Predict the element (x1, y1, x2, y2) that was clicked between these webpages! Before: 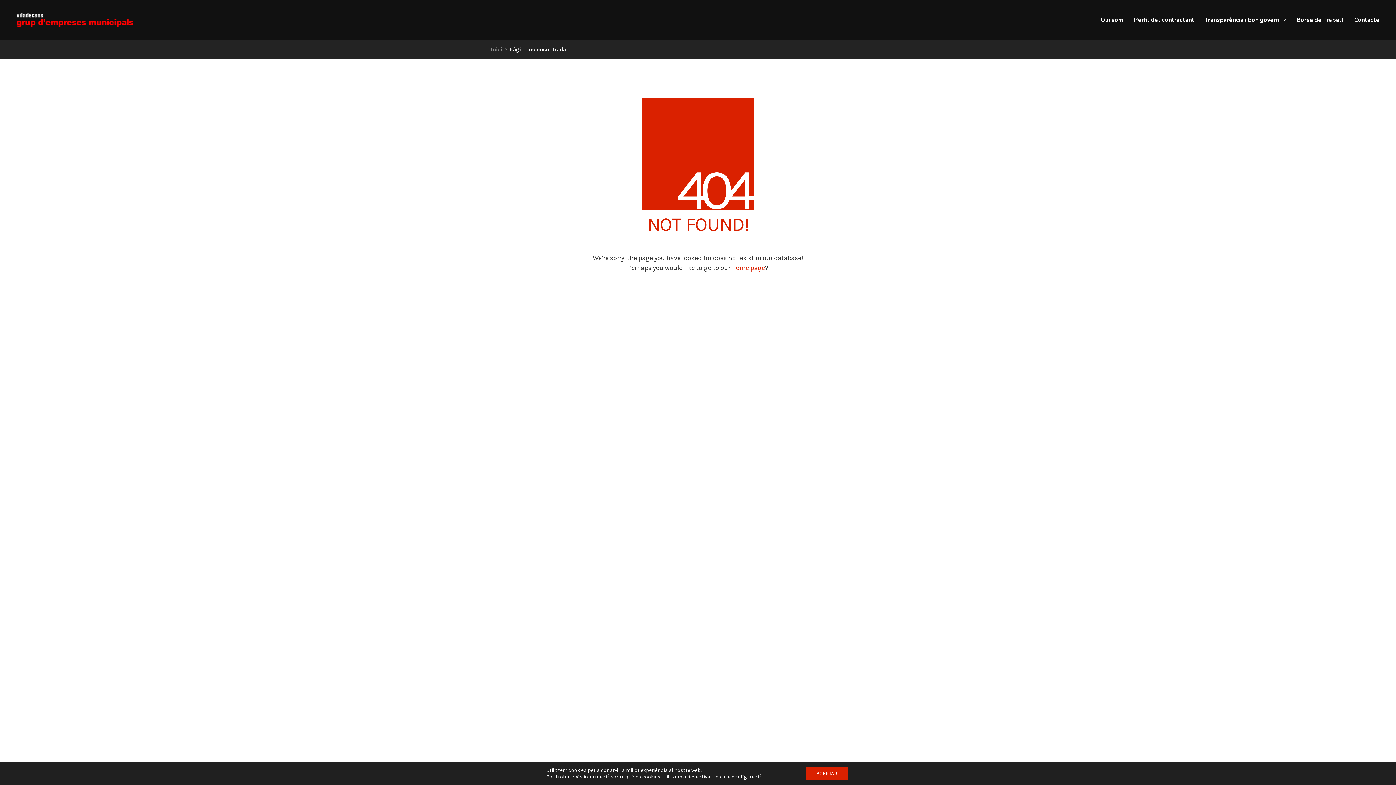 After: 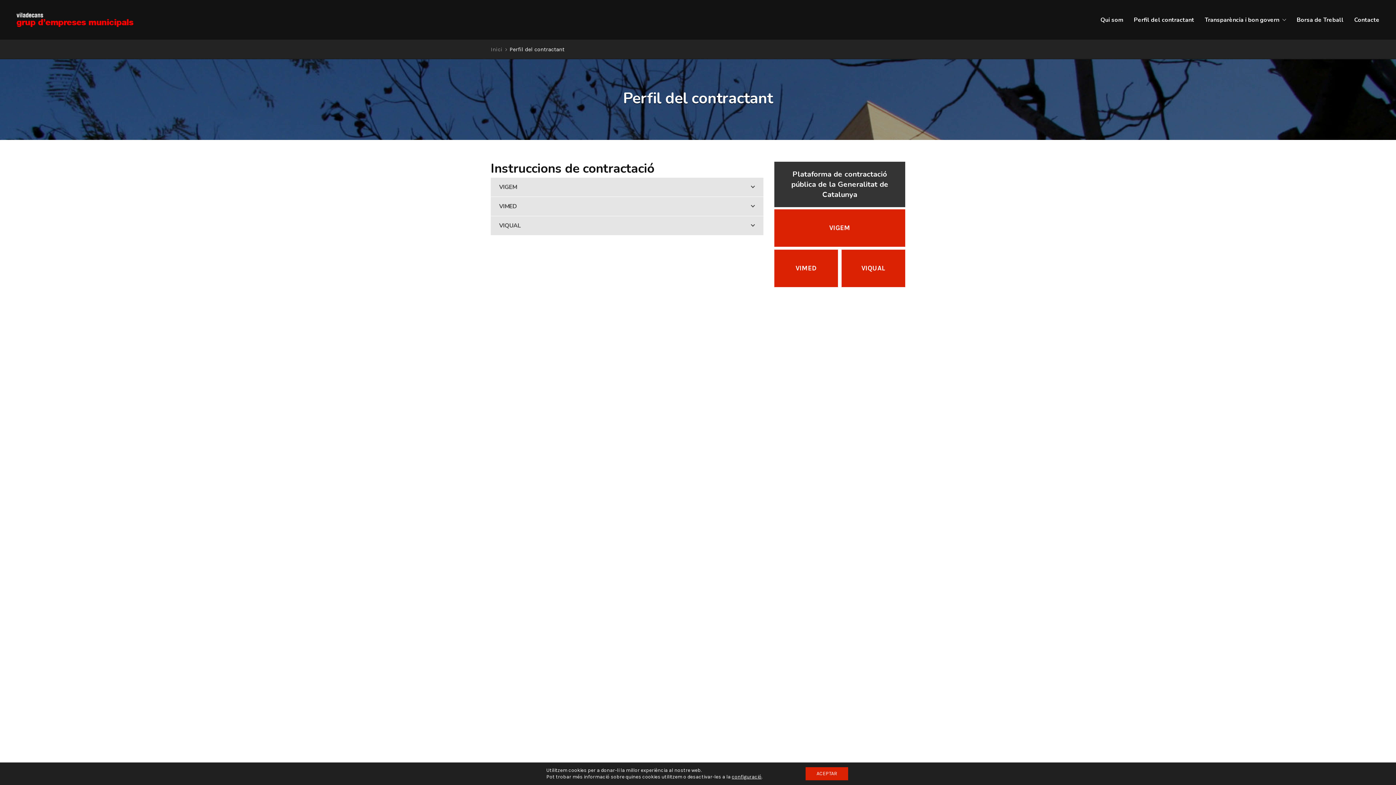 Action: label: Perfil del contractant bbox: (1134, 15, 1194, 24)